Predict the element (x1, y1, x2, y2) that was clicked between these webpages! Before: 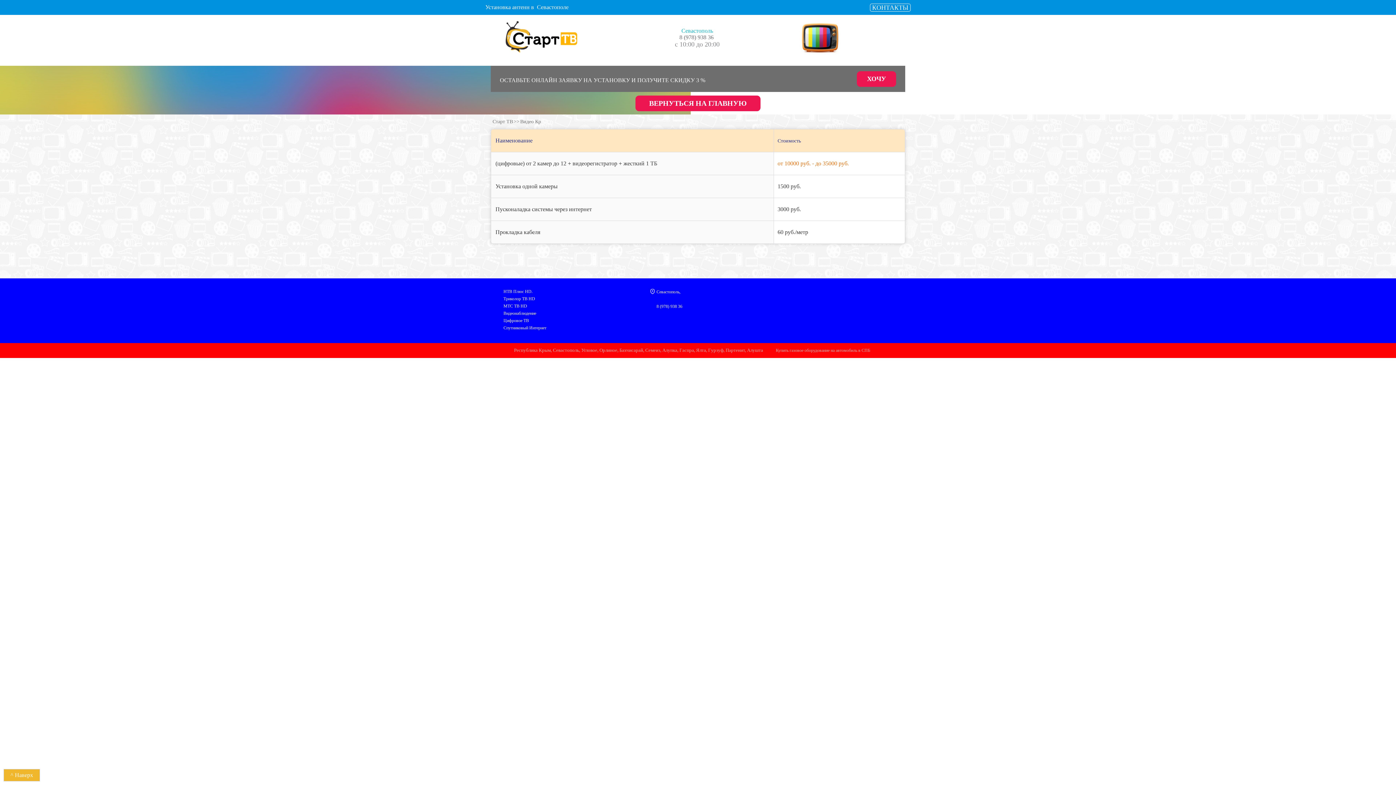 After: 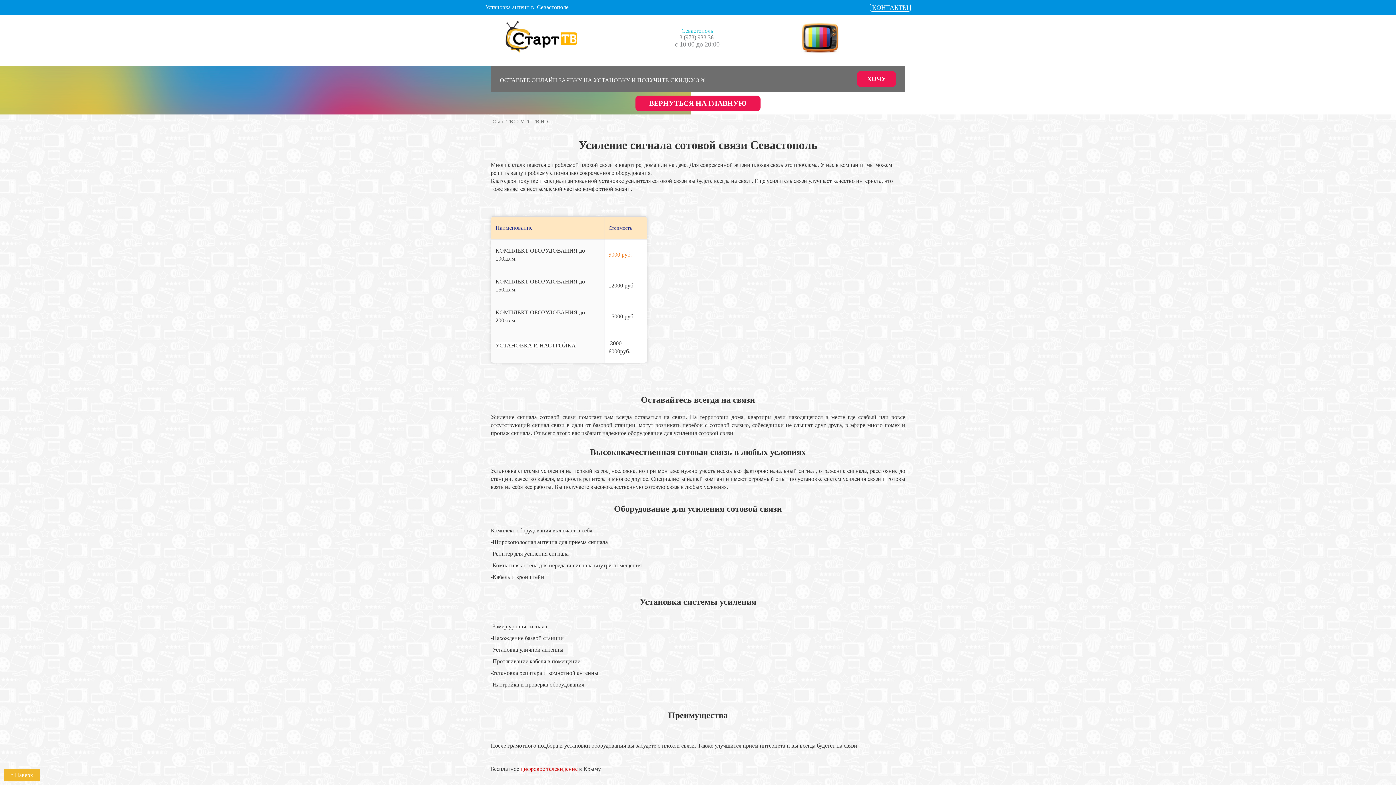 Action: label: МТС ТВ HD bbox: (503, 303, 592, 309)